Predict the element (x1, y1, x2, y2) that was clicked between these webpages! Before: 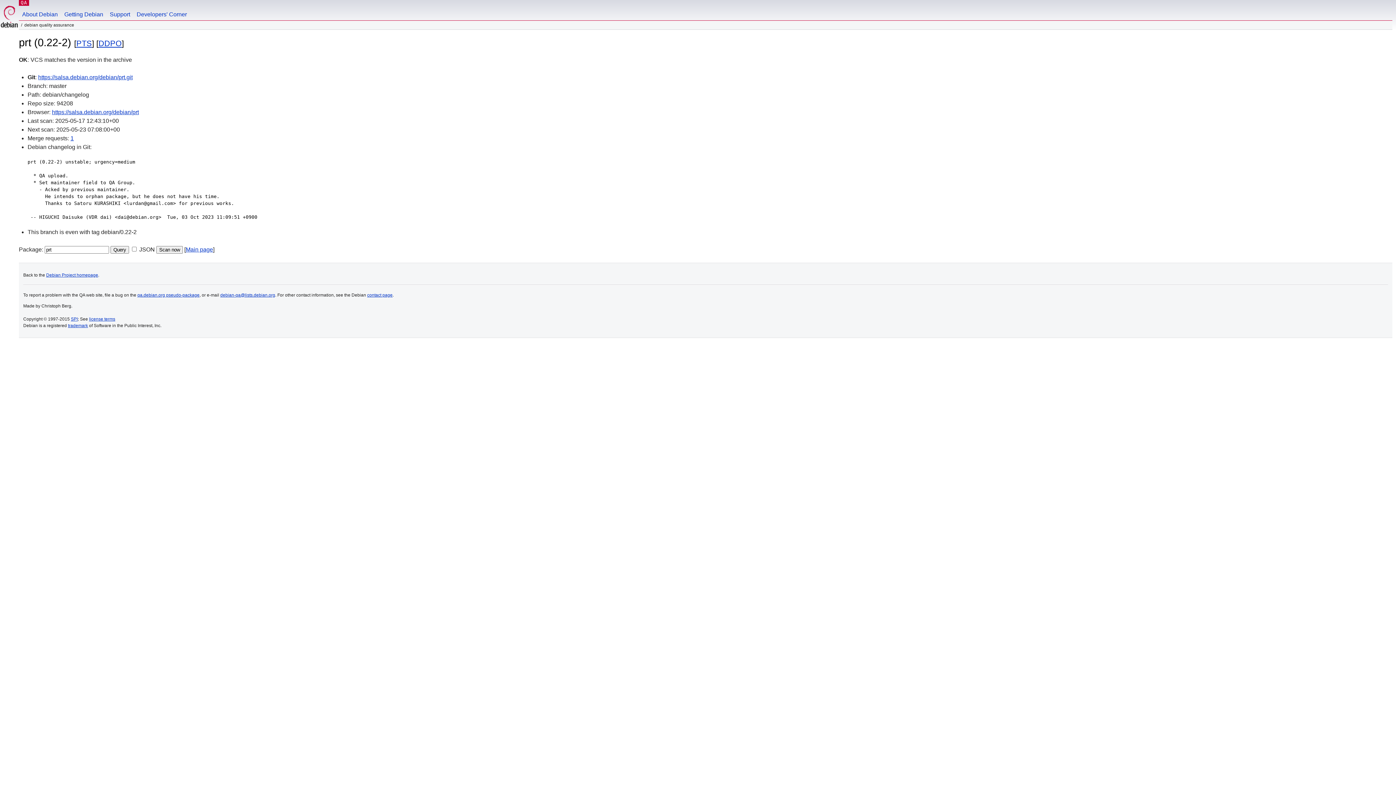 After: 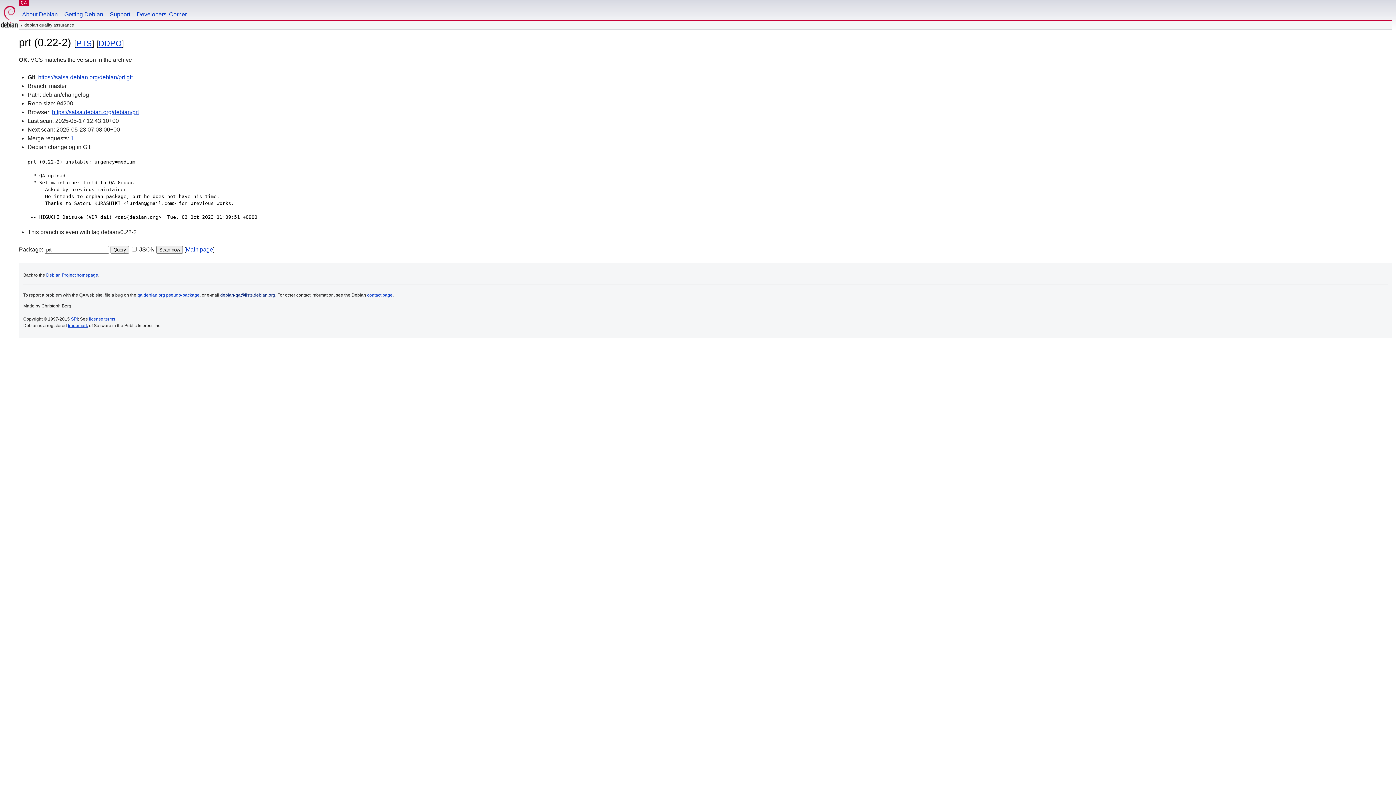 Action: label: debian-qa@lists.debian.org bbox: (220, 292, 275, 297)